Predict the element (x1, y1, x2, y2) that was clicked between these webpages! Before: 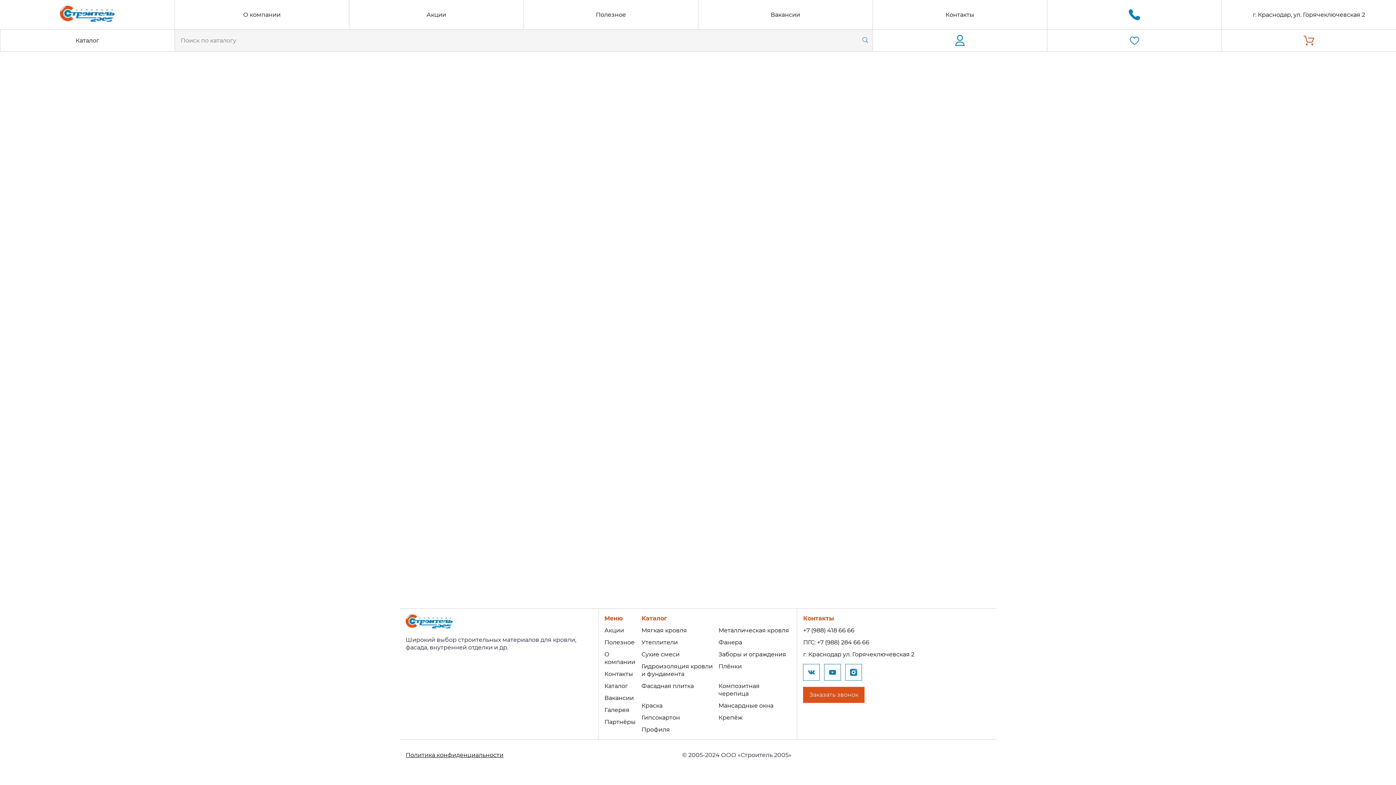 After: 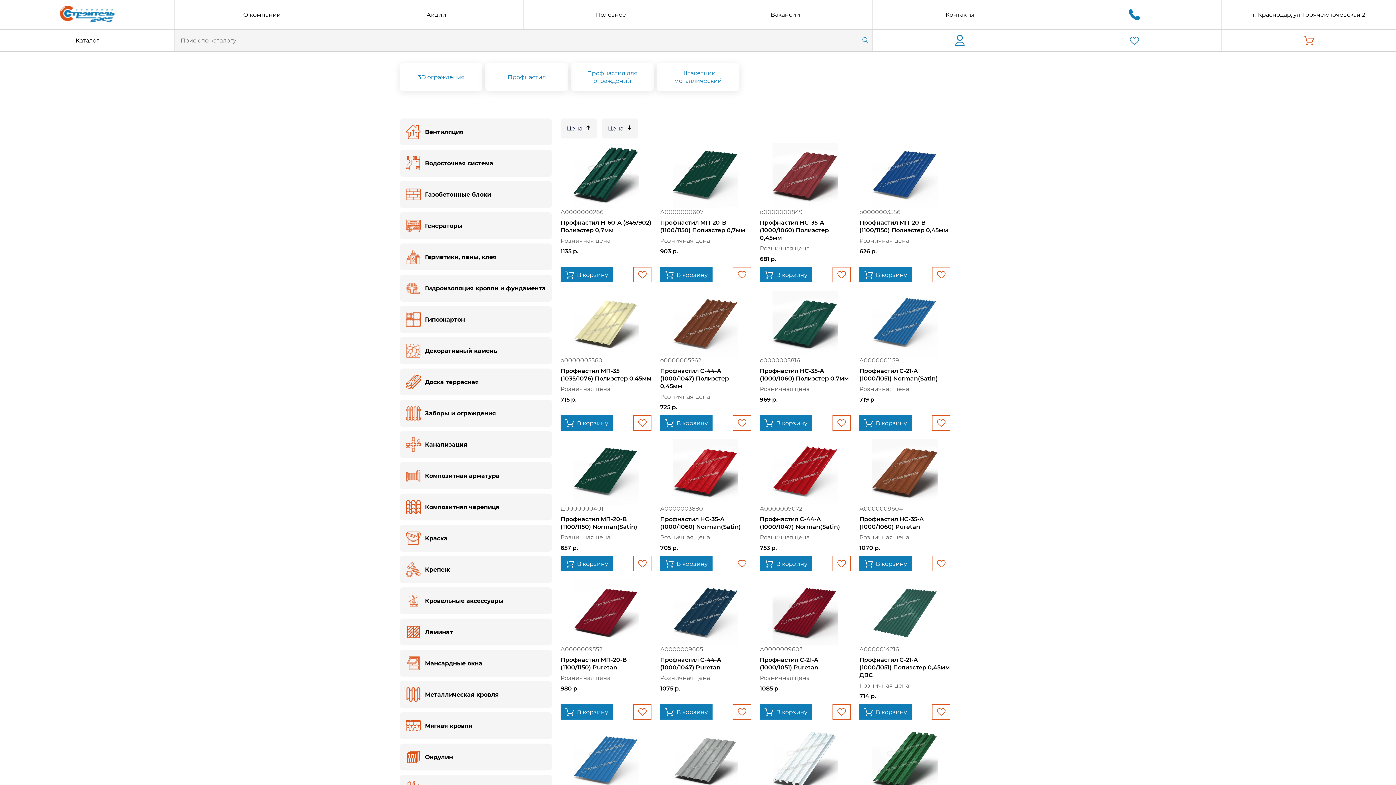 Action: bbox: (718, 651, 786, 658) label: Заборы и ограждения